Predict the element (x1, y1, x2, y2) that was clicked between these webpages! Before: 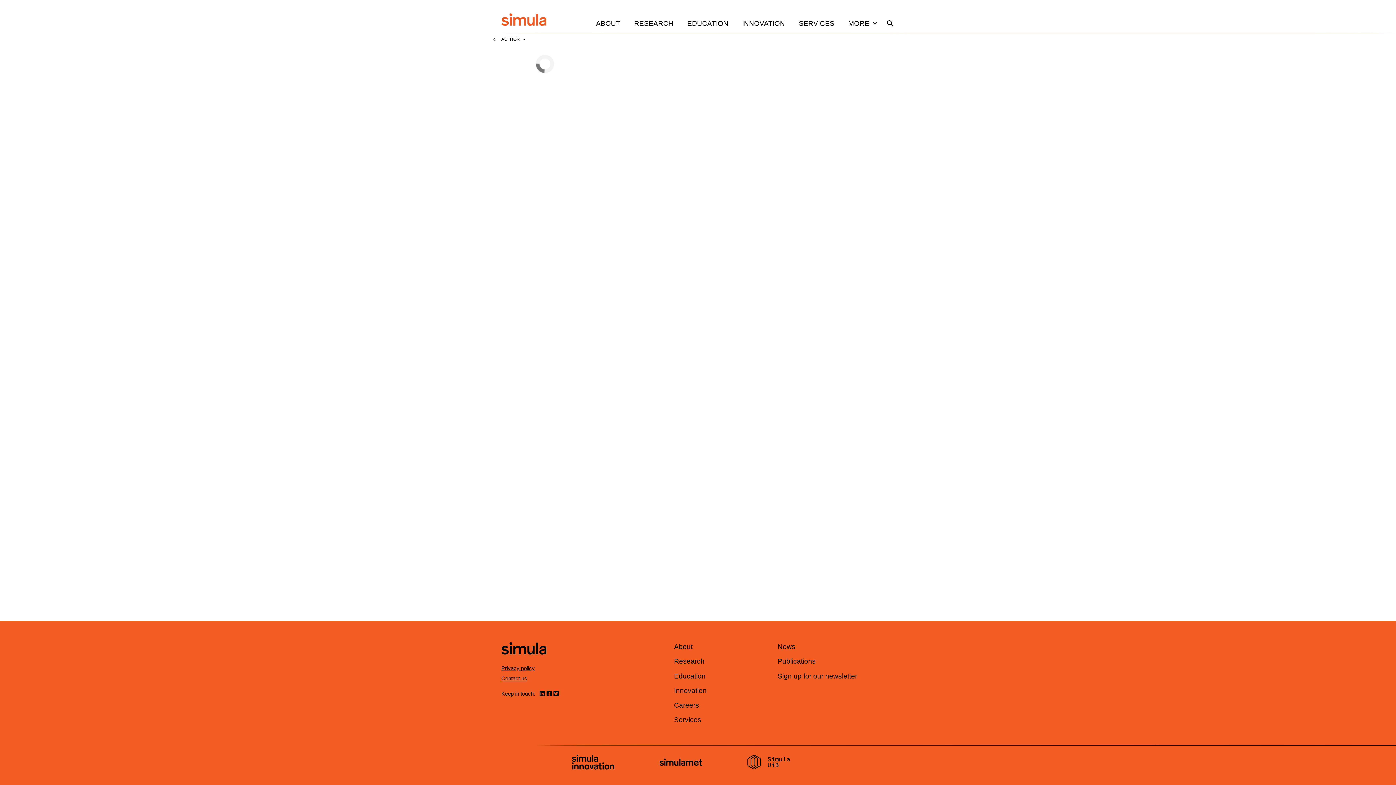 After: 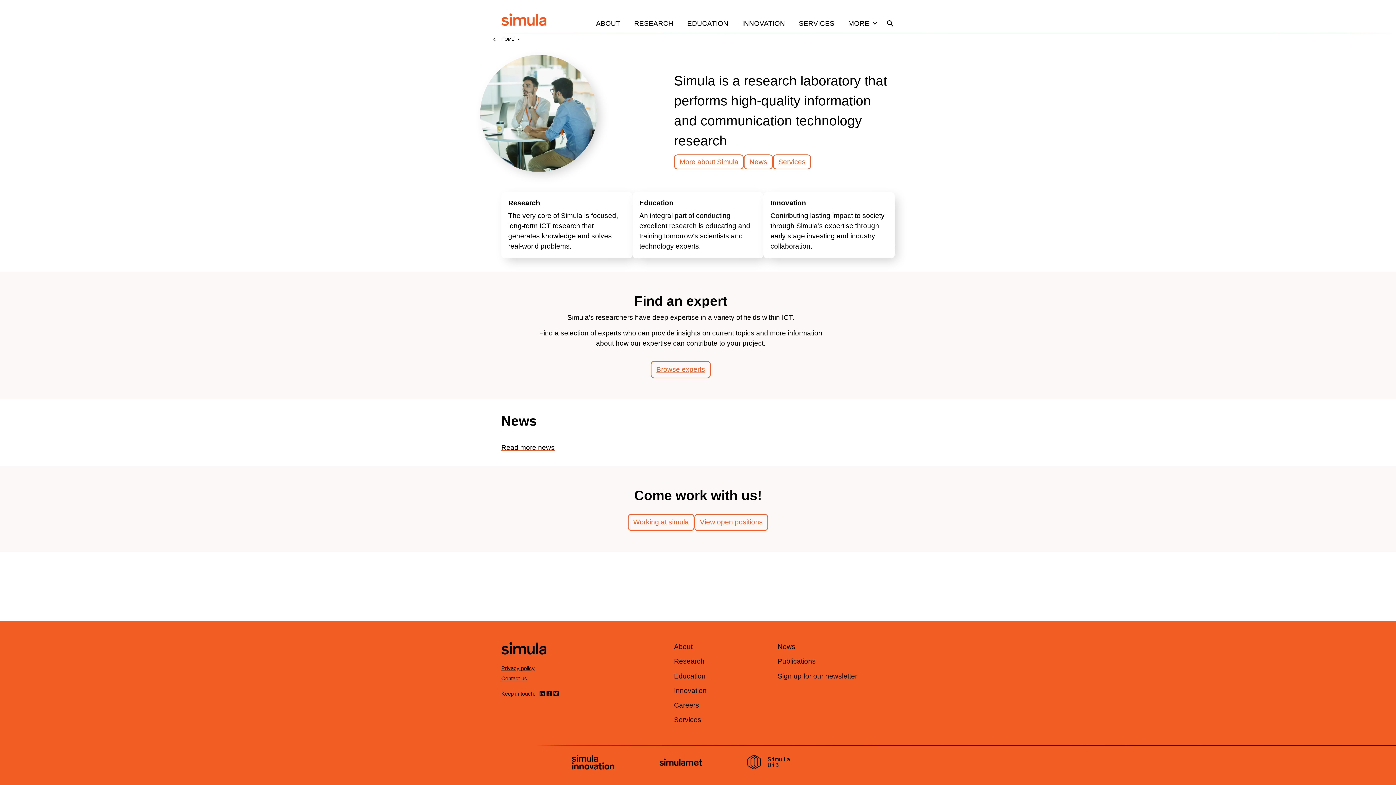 Action: bbox: (501, 657, 546, 665) label: Simula home page